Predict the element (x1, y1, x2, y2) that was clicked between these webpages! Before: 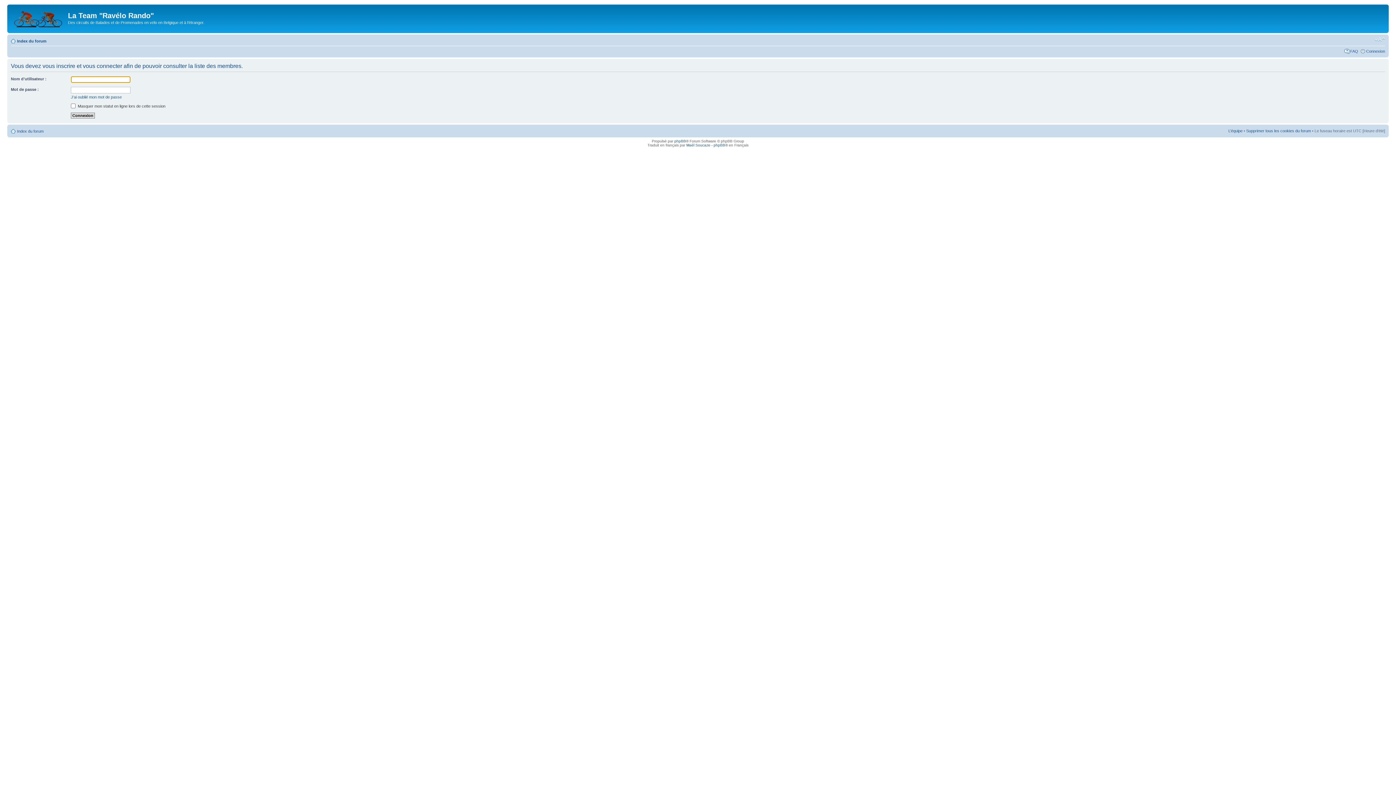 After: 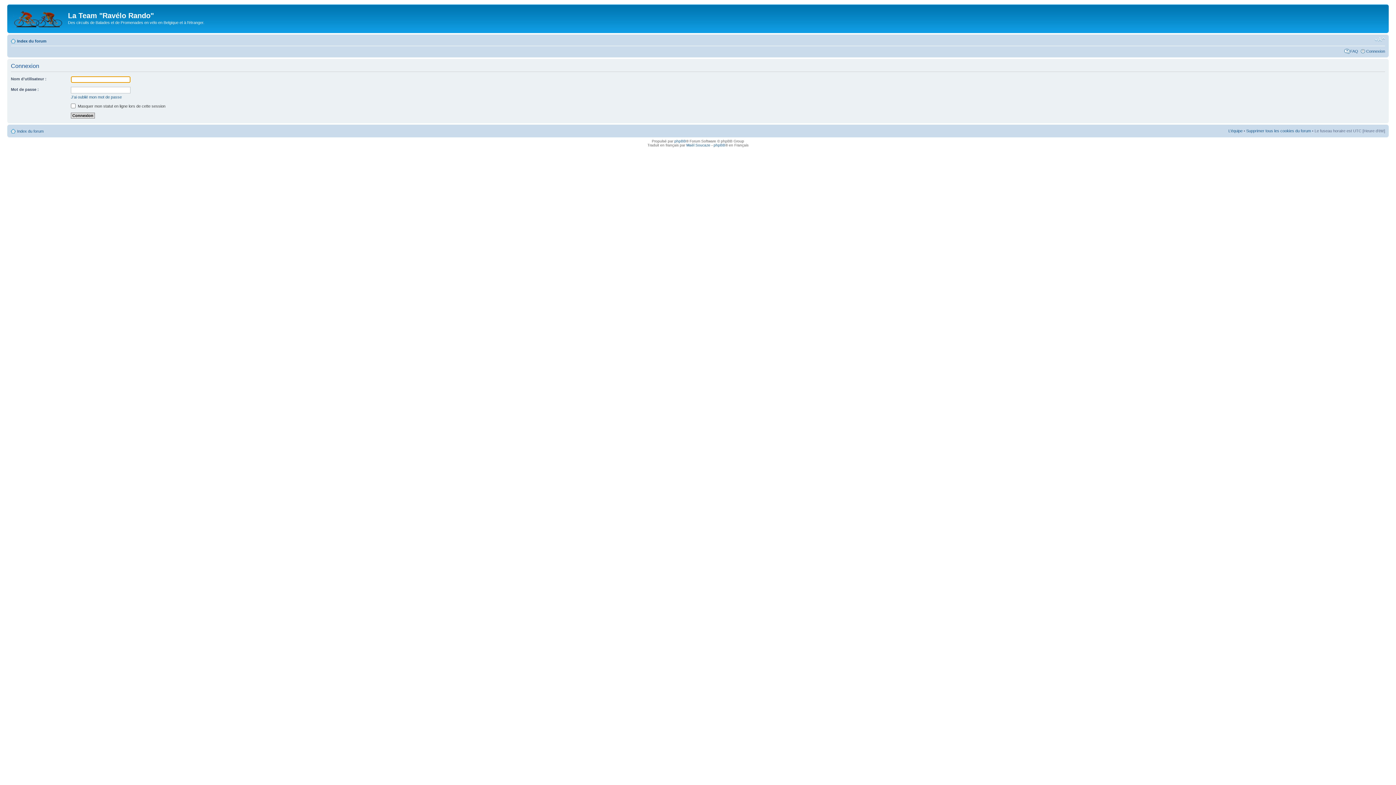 Action: label: Connexion bbox: (1366, 48, 1385, 53)